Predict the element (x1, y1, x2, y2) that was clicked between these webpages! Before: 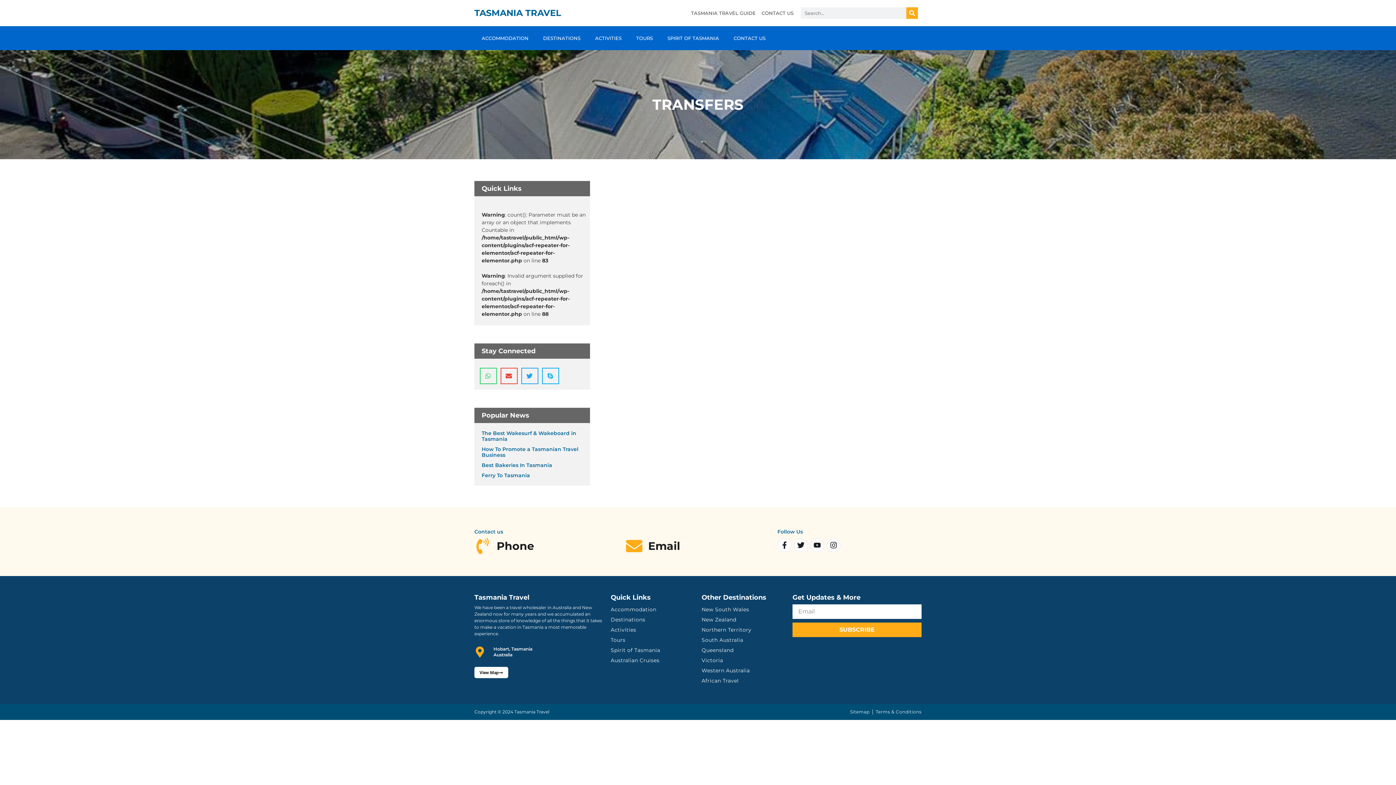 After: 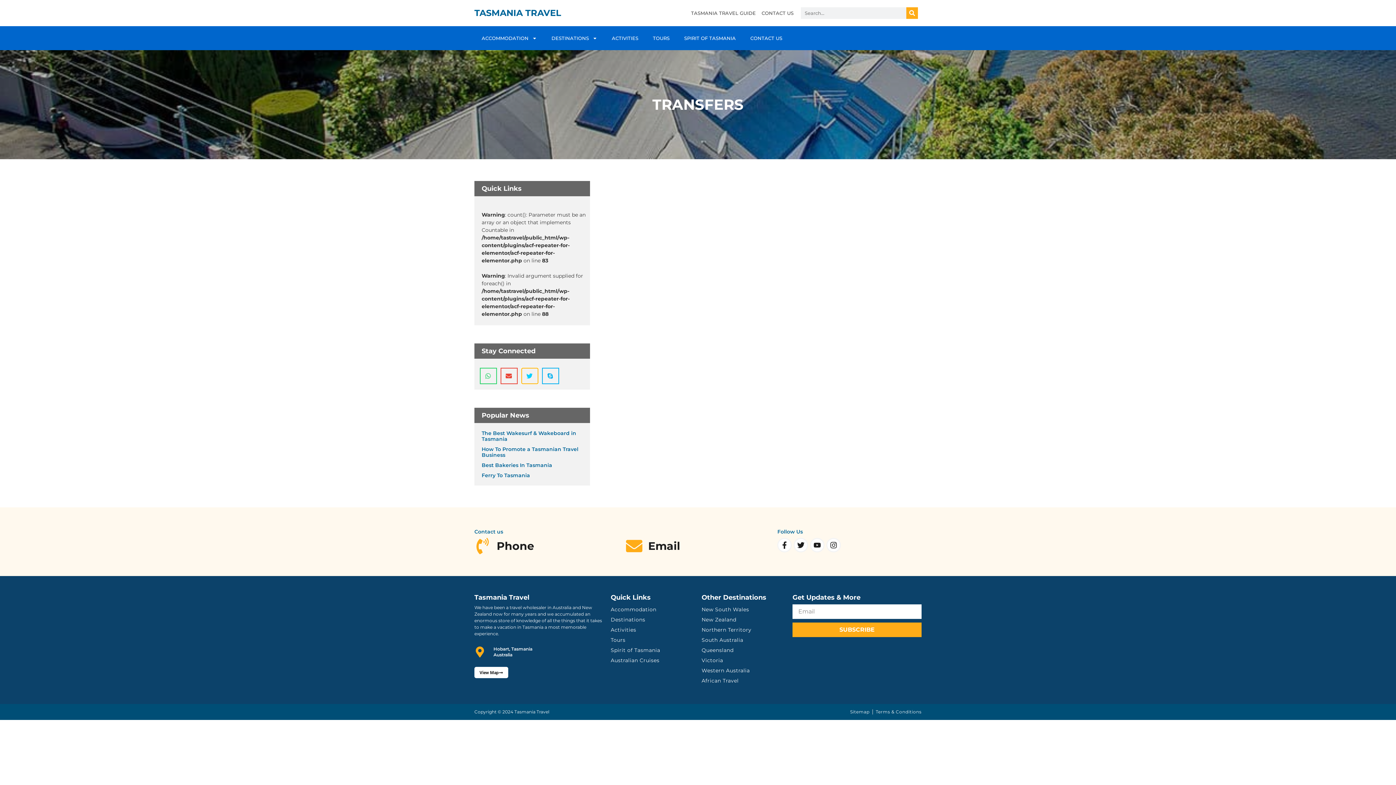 Action: bbox: (521, 368, 538, 384) label: Share on twitter